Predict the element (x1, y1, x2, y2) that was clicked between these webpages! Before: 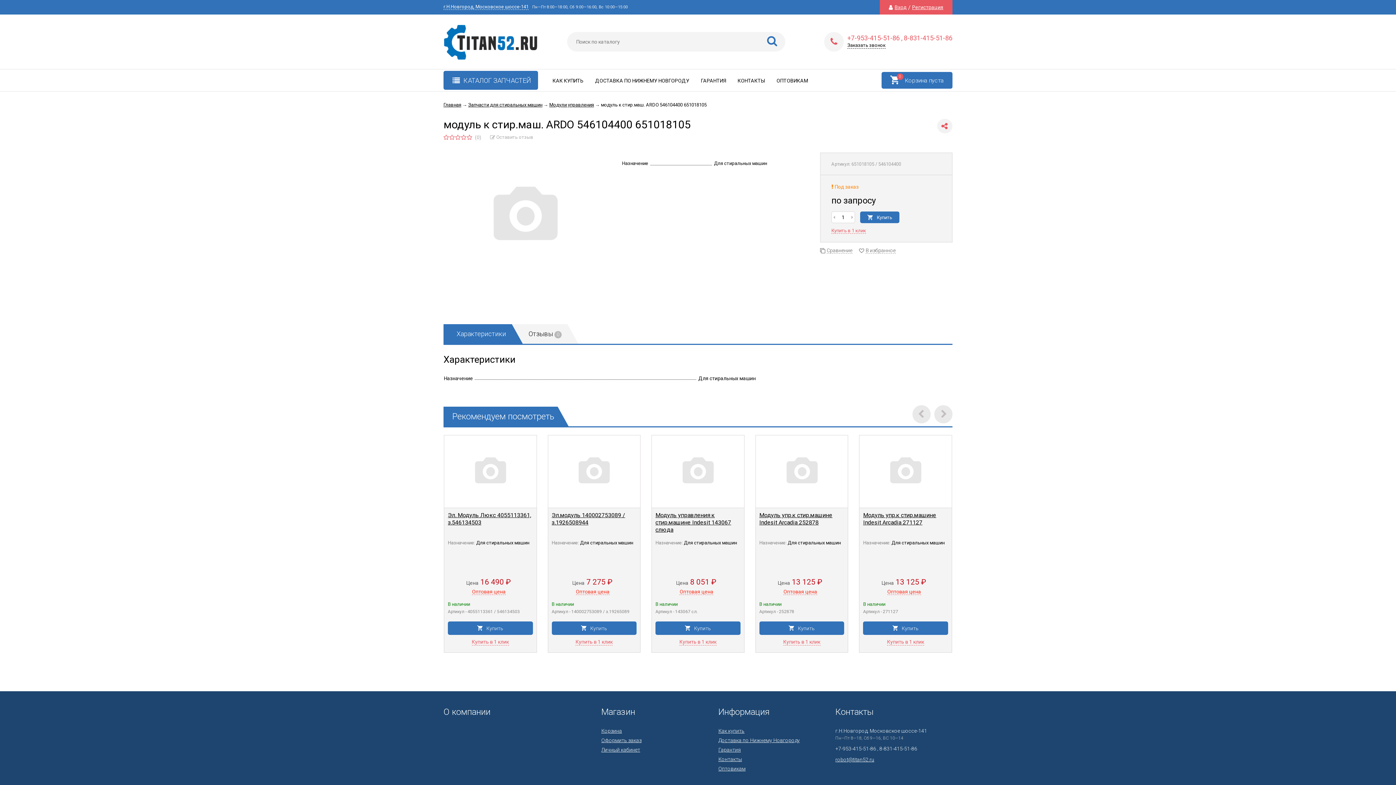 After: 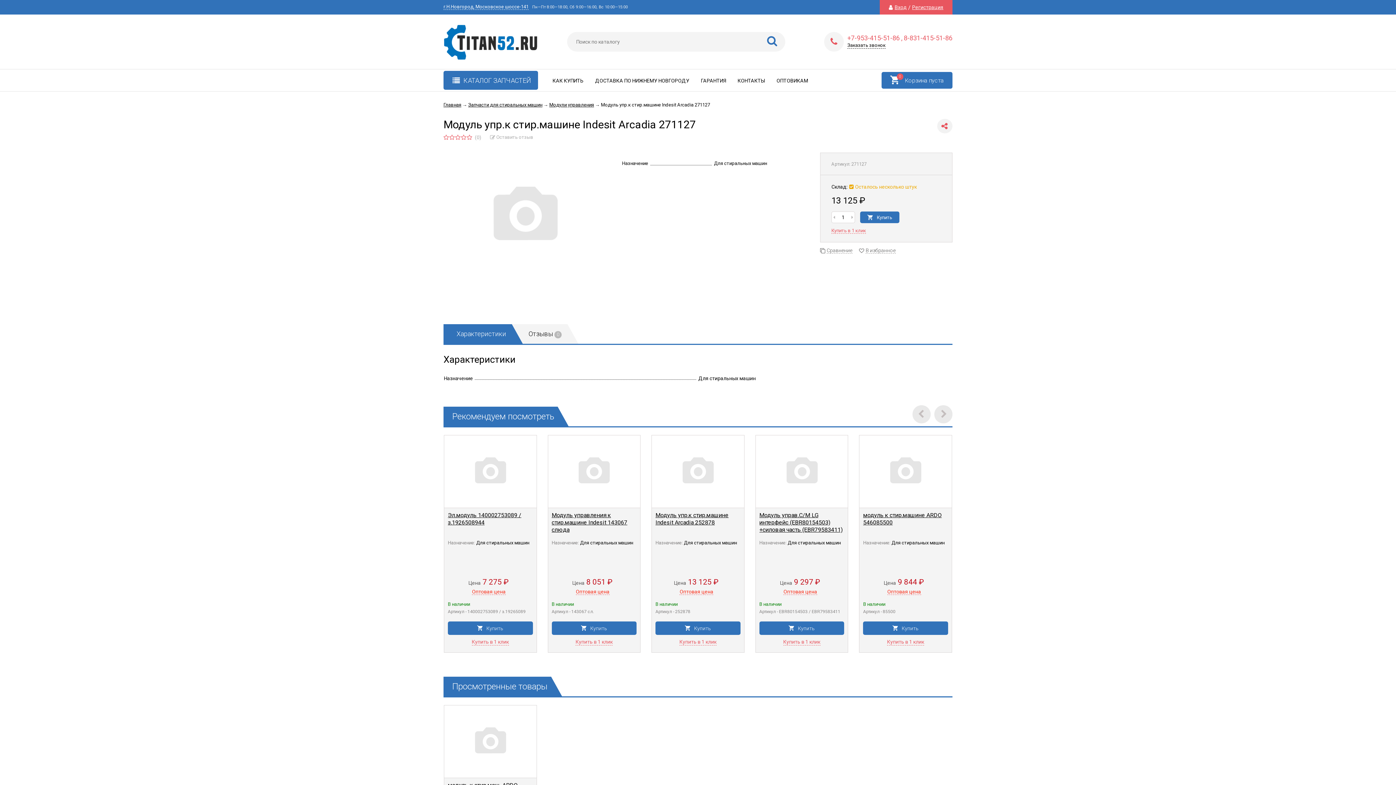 Action: label: Модуль упр.к стир.машине Indesit Arcadia 271127 bbox: (863, 512, 936, 526)